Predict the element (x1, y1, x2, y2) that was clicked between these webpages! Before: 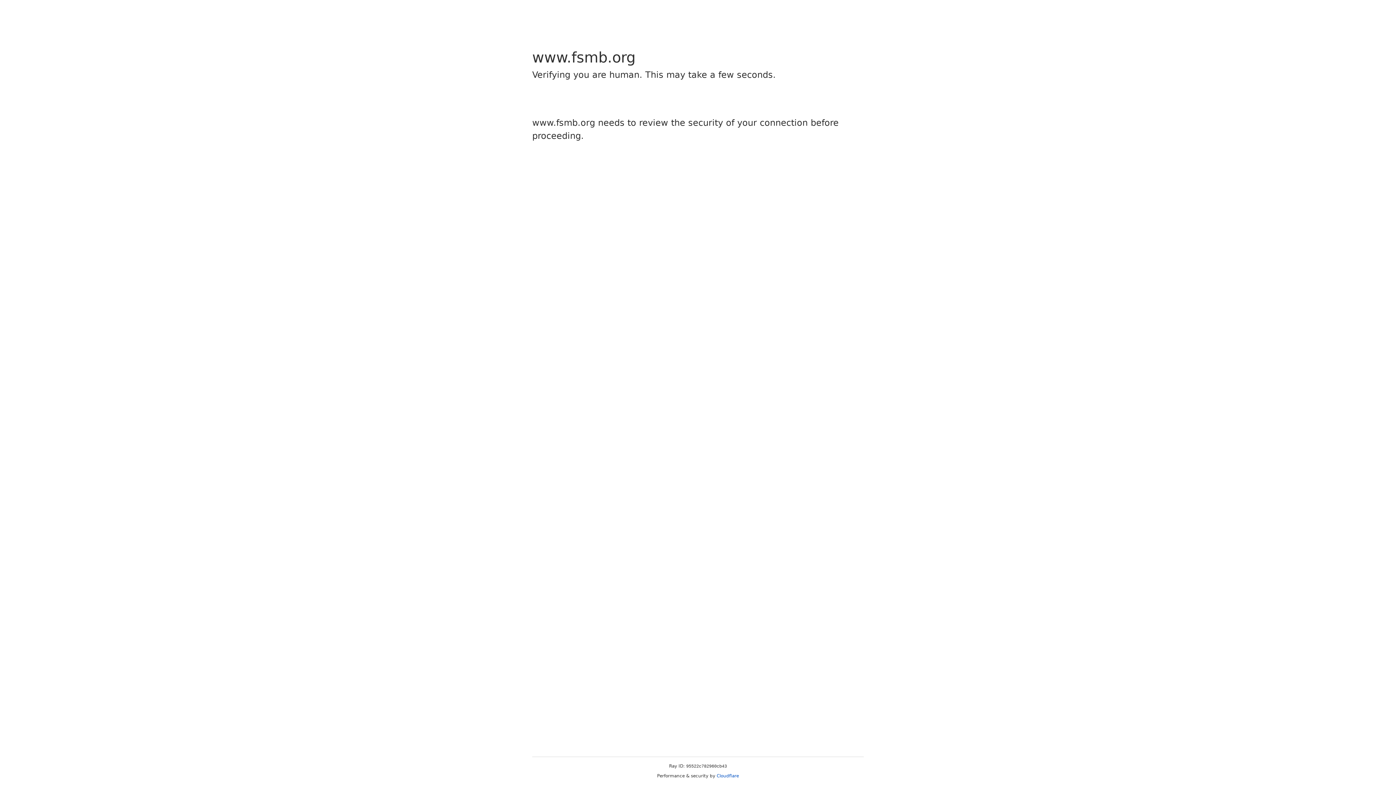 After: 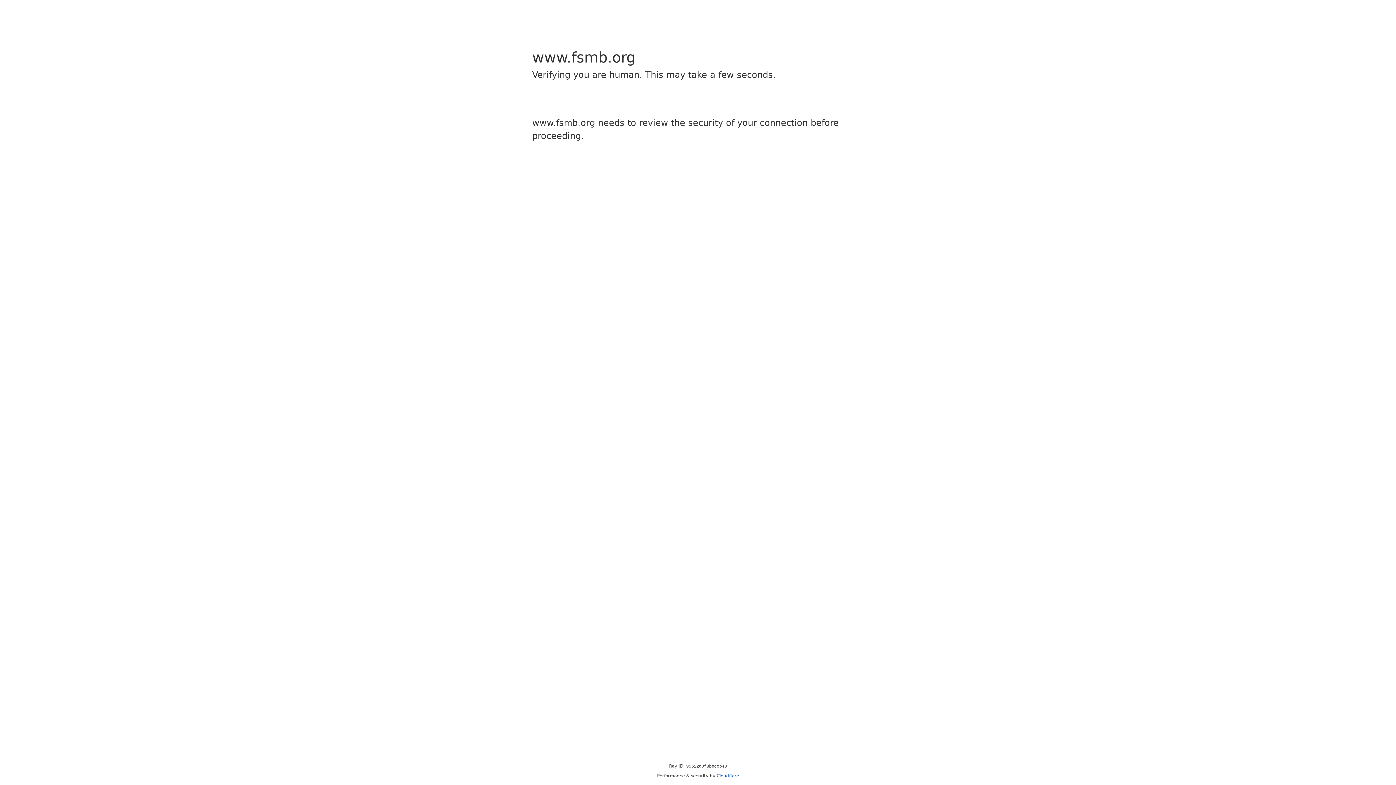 Action: bbox: (716, 773, 739, 778) label: Cloudflare